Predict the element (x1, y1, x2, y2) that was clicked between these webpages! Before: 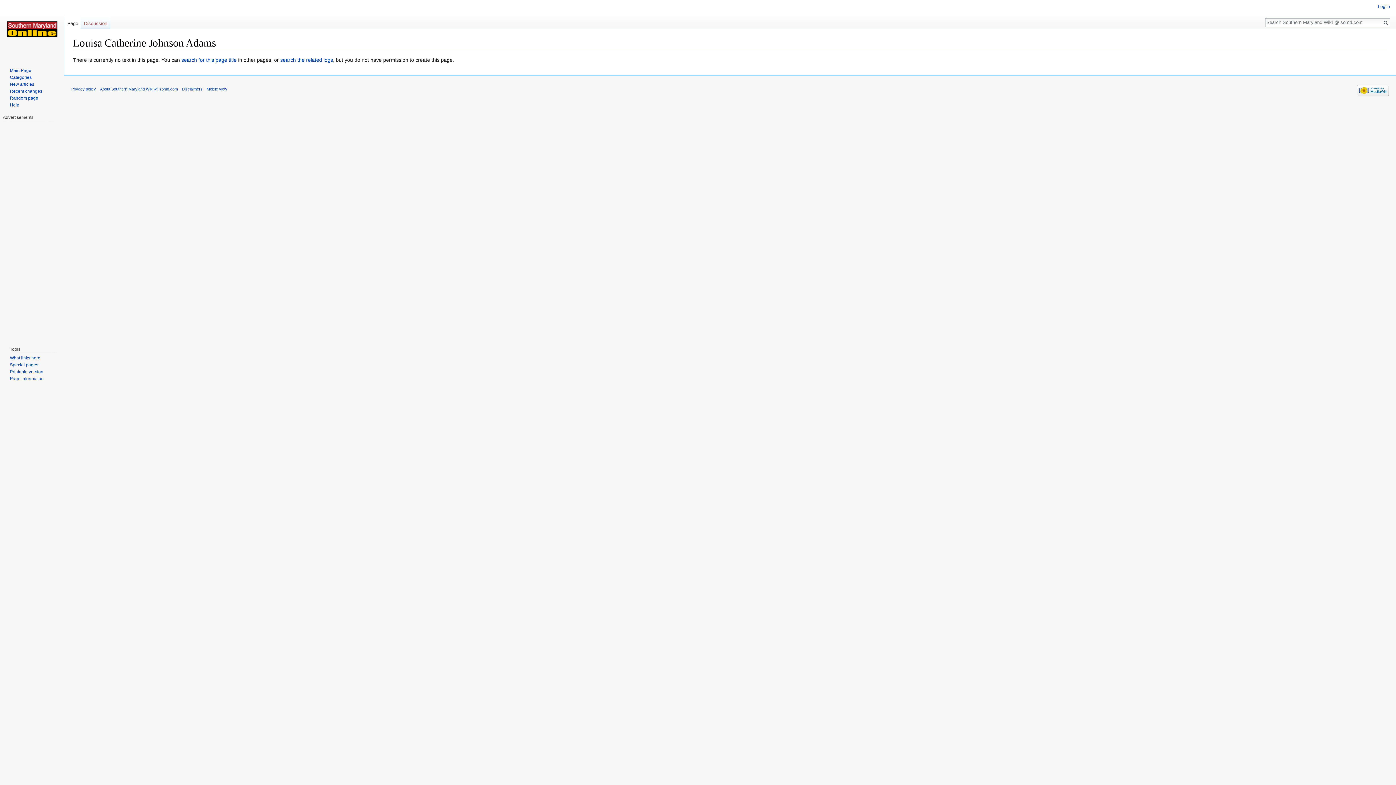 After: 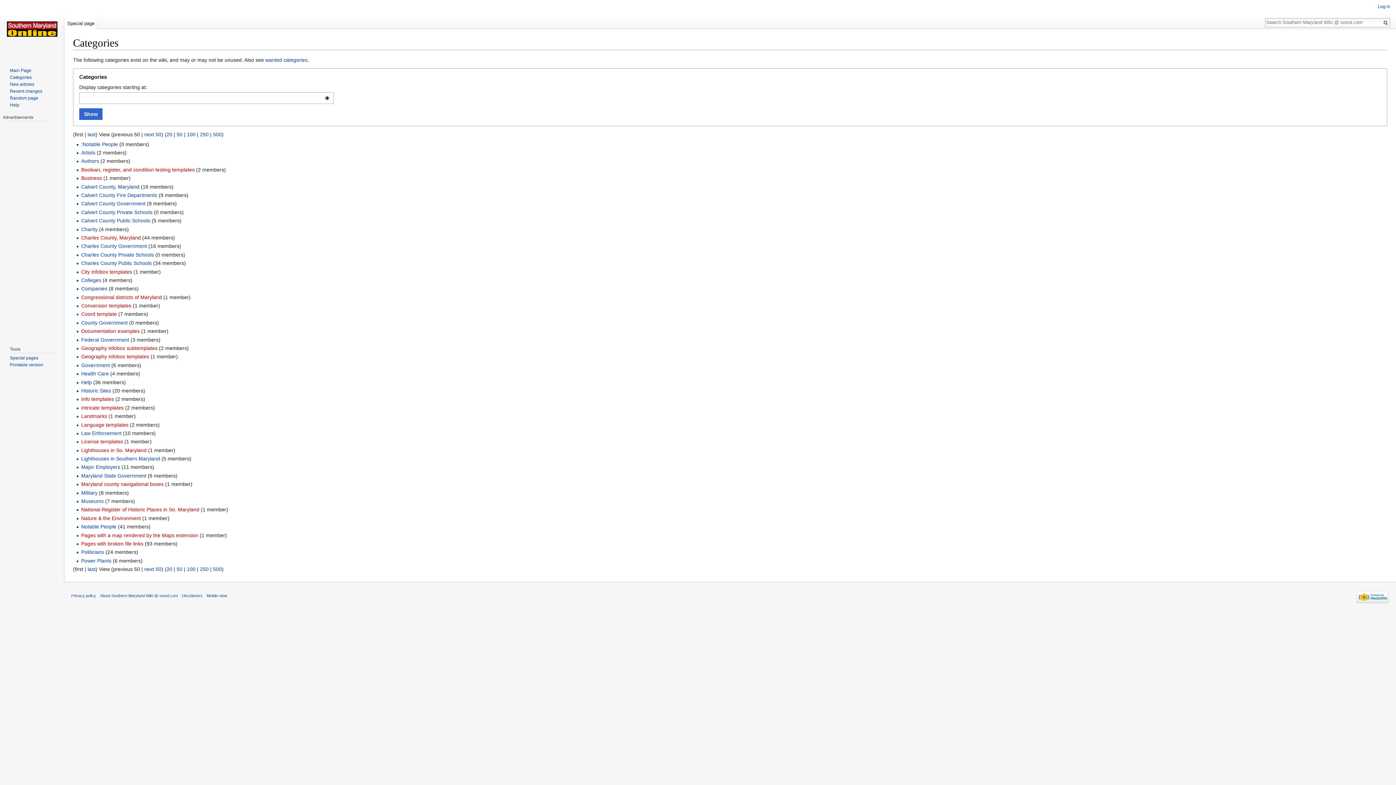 Action: label: Categories bbox: (9, 74, 31, 79)